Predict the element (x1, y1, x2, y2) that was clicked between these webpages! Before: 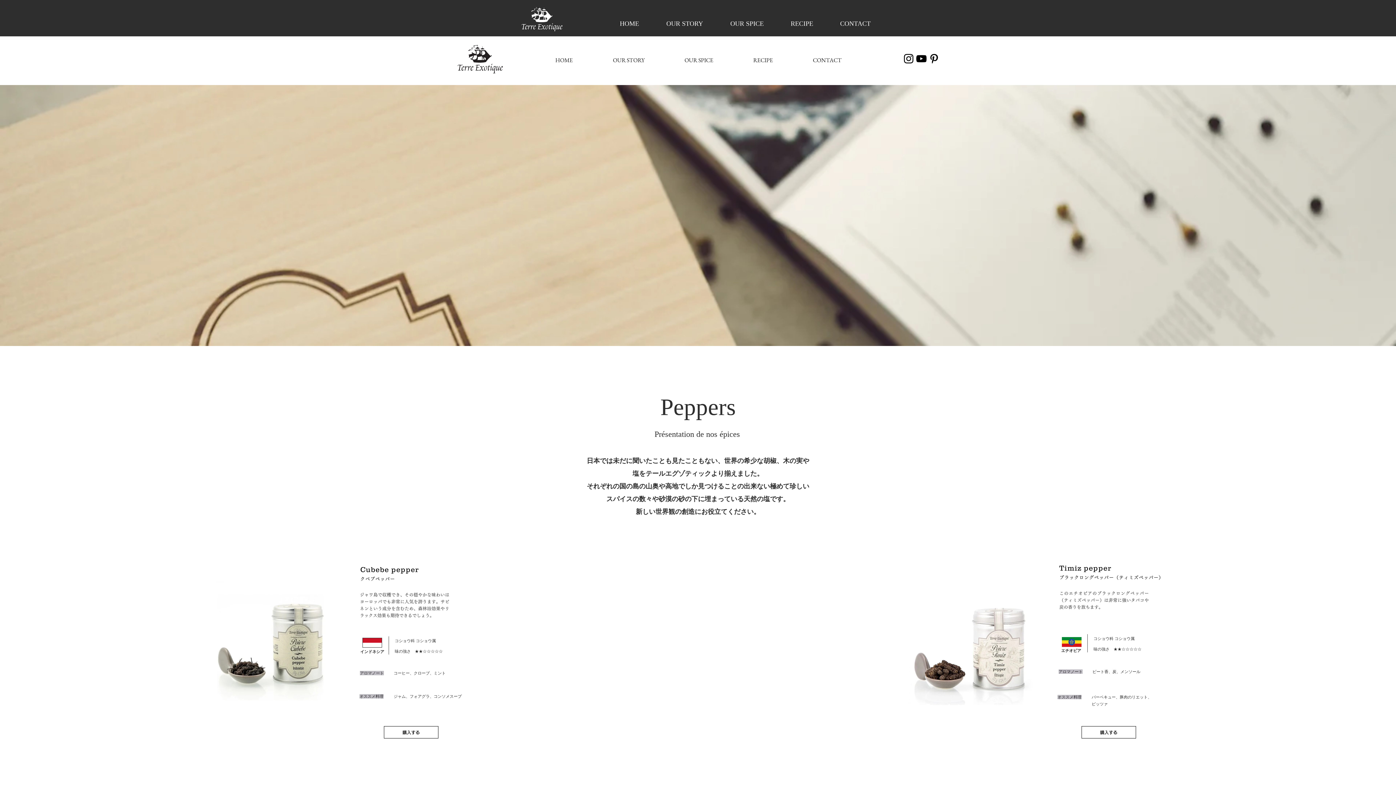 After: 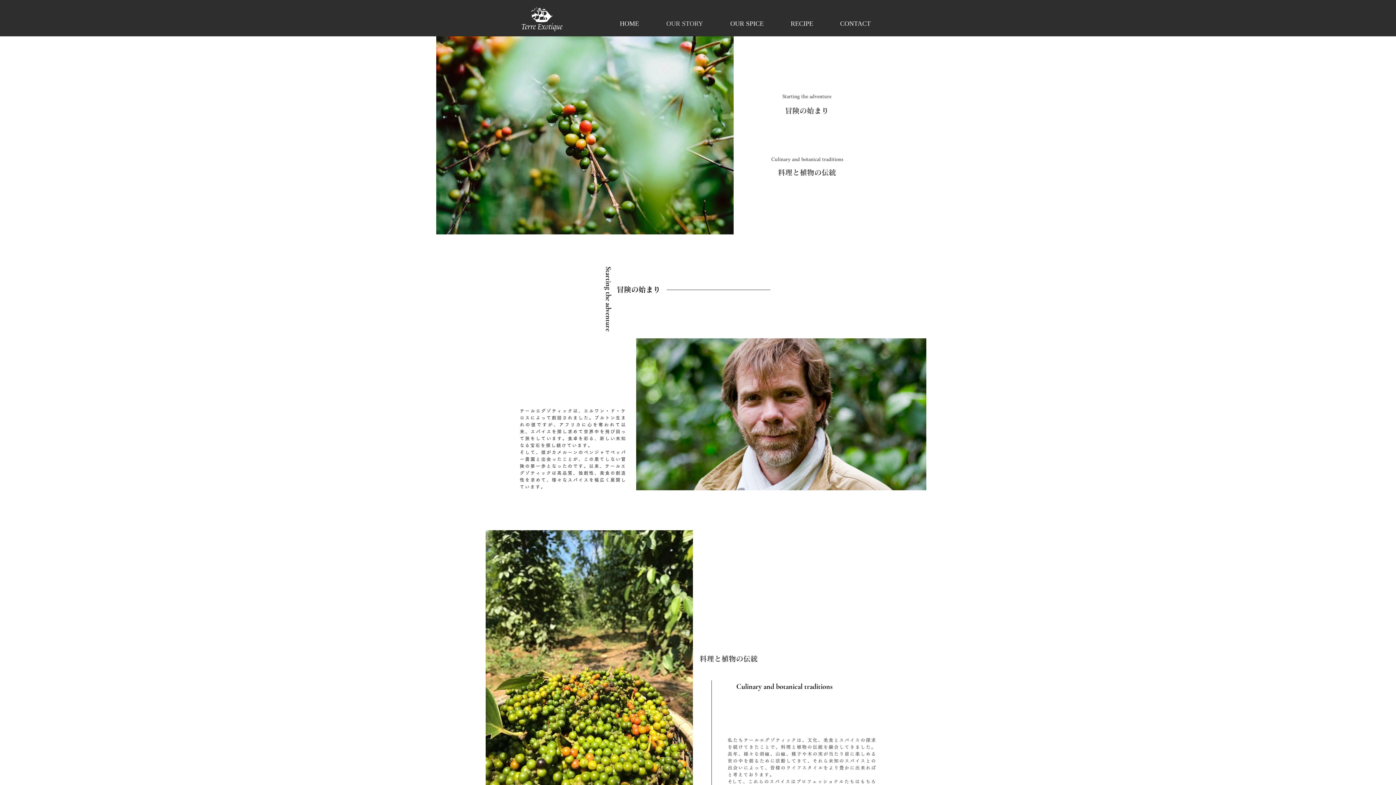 Action: bbox: (644, 7, 708, 40) label: OUR STORY